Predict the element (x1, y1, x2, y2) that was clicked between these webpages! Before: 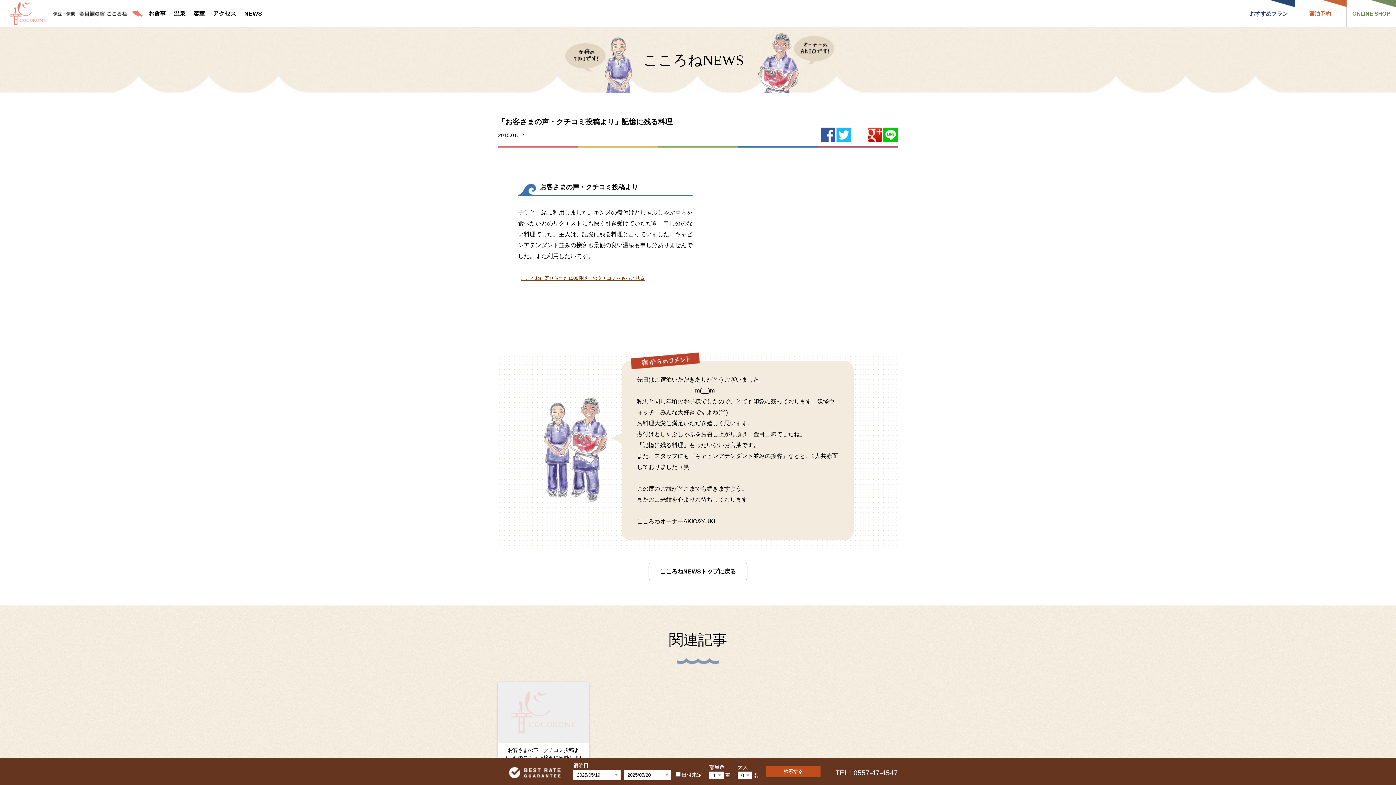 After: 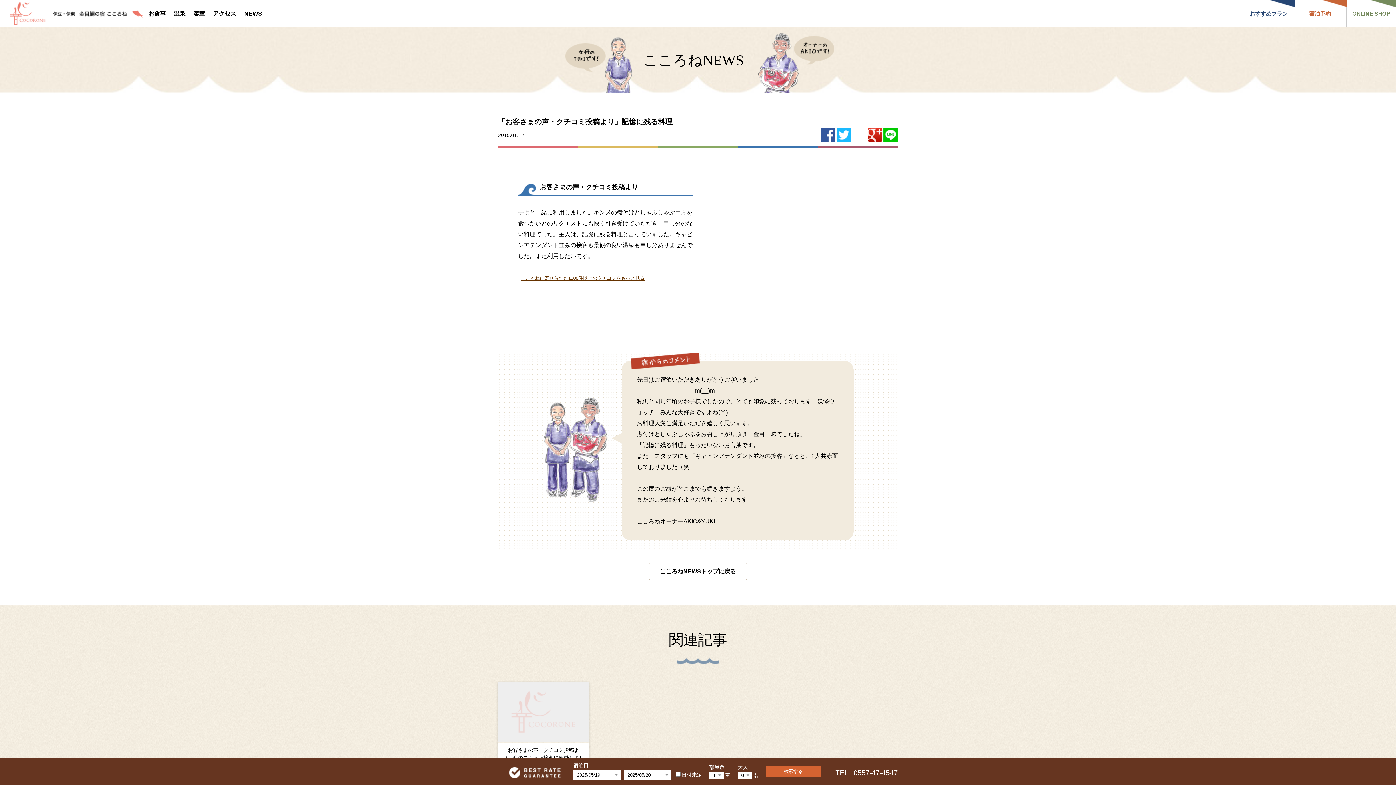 Action: bbox: (766, 766, 820, 777) label: 検索する